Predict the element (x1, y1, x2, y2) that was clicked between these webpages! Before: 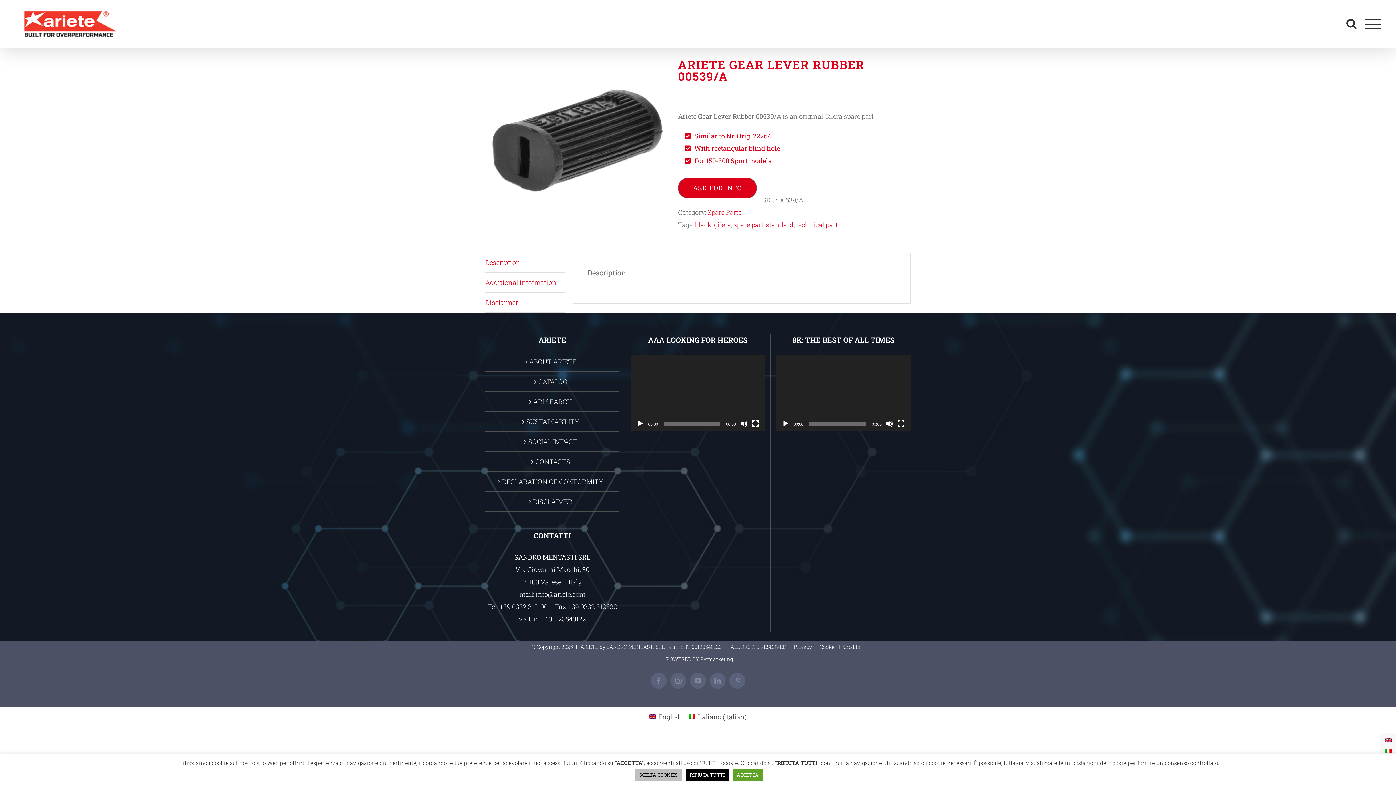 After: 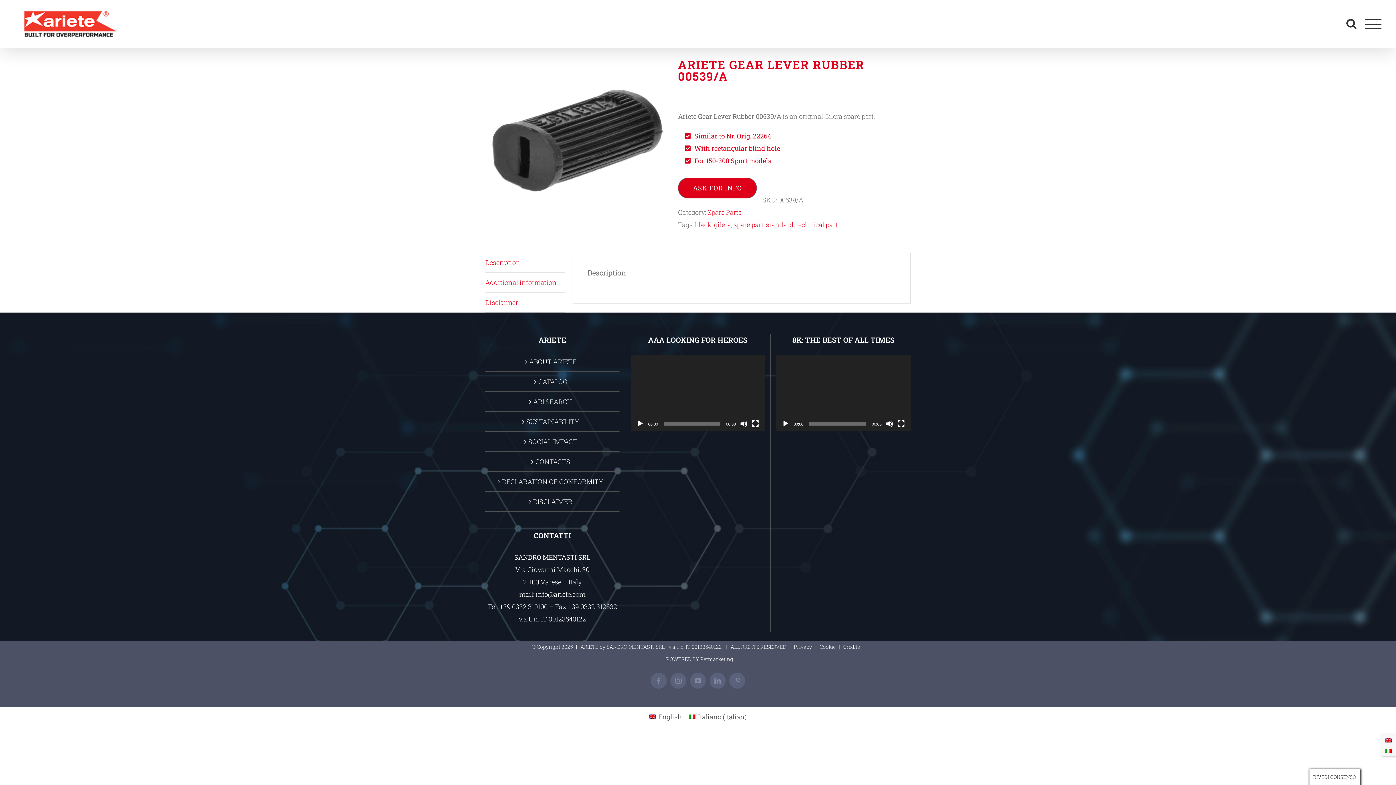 Action: label: ACCETTA bbox: (732, 769, 763, 781)